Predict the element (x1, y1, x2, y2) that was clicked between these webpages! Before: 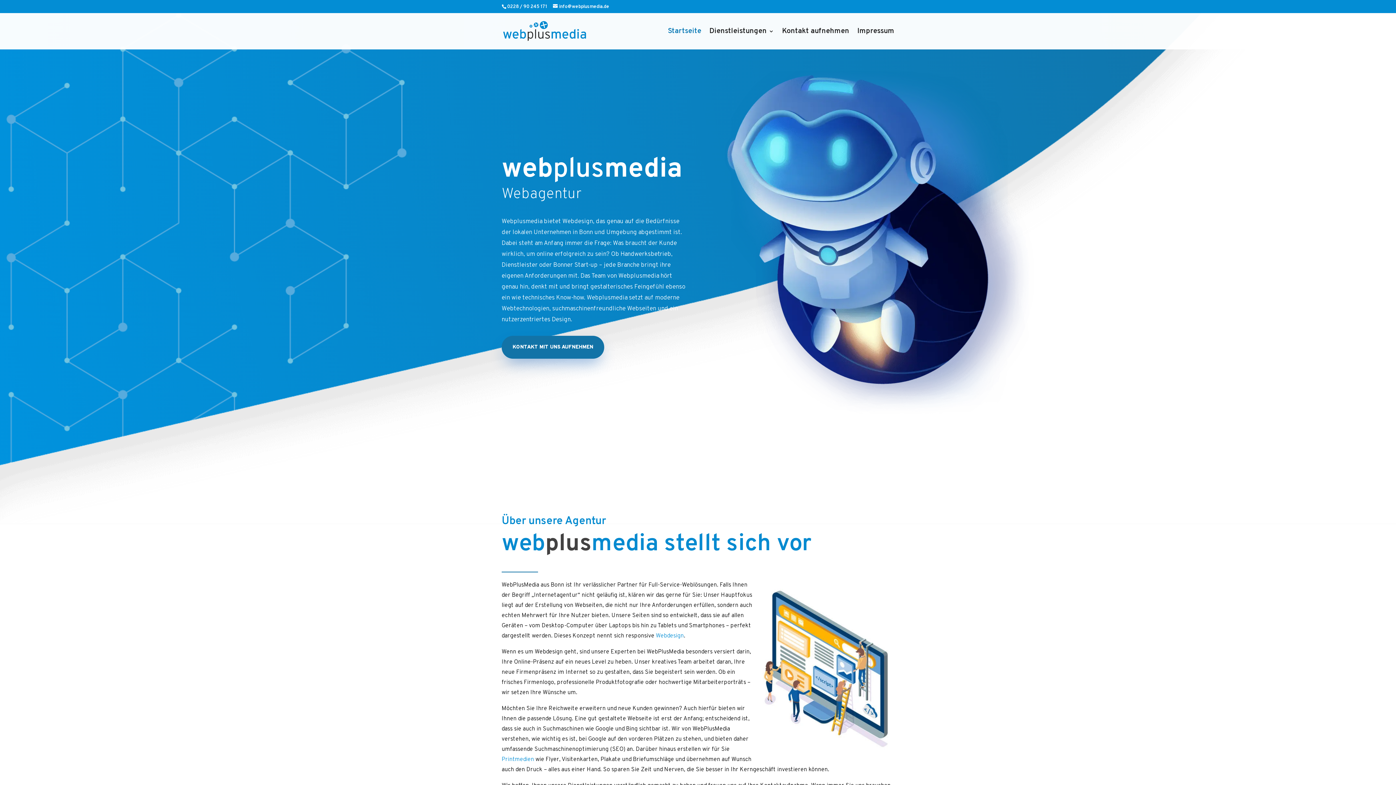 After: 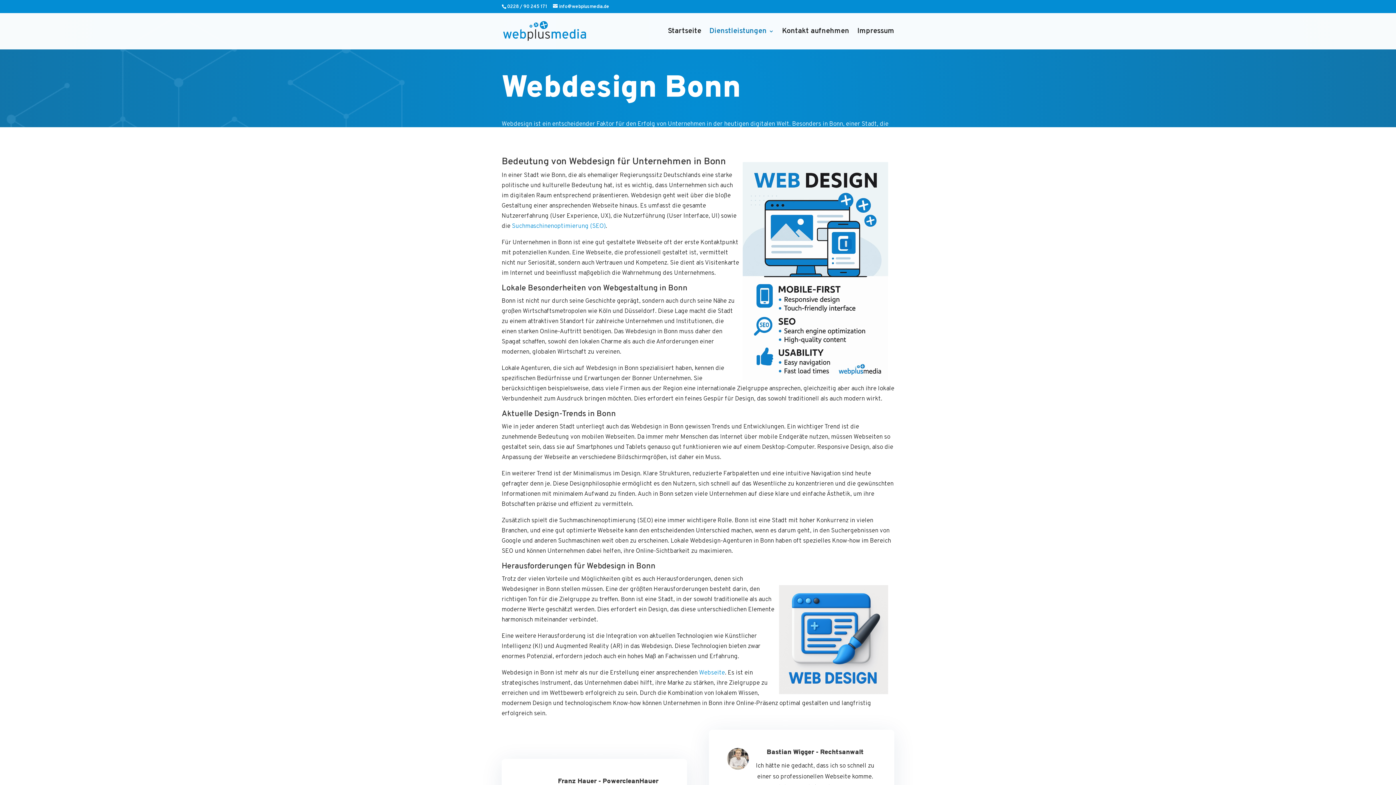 Action: label: Webdesign bbox: (656, 632, 684, 640)